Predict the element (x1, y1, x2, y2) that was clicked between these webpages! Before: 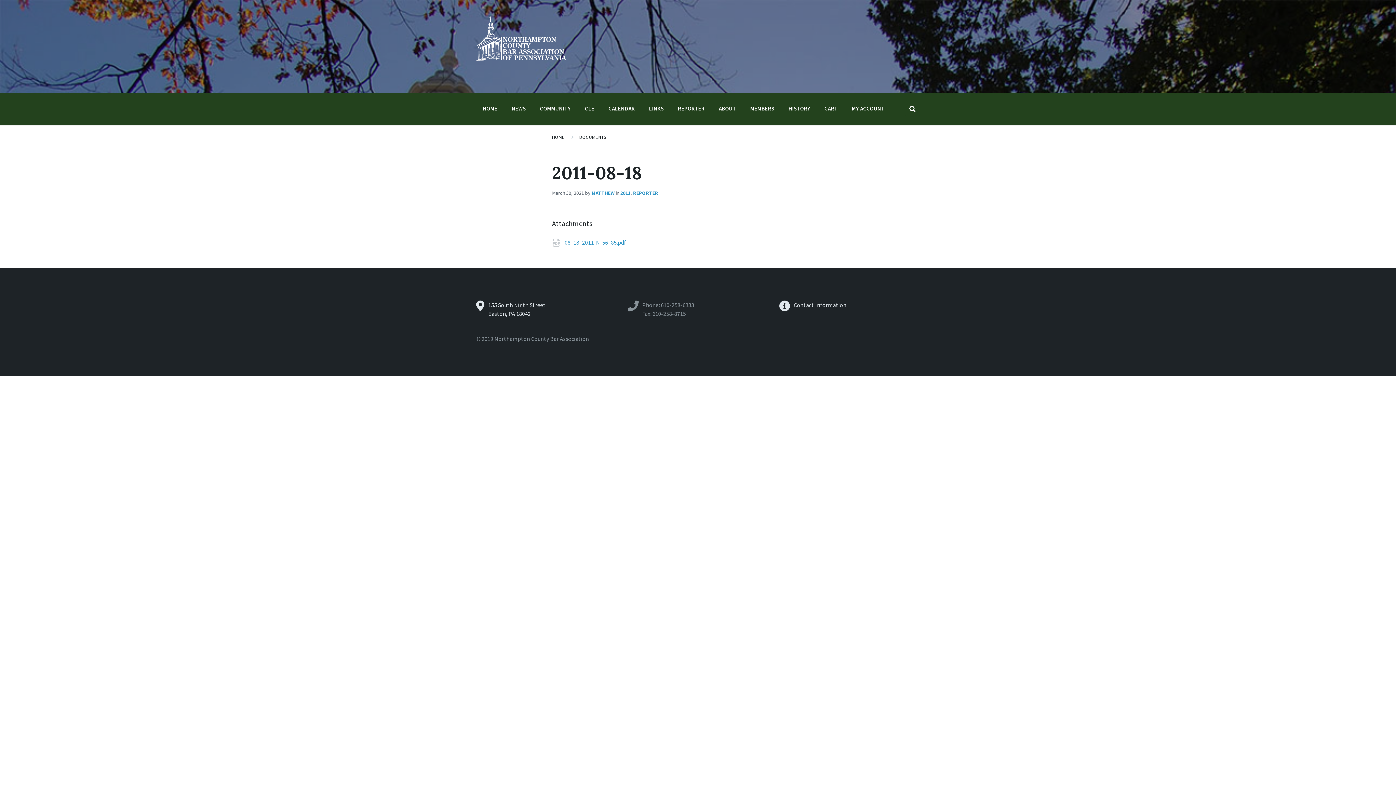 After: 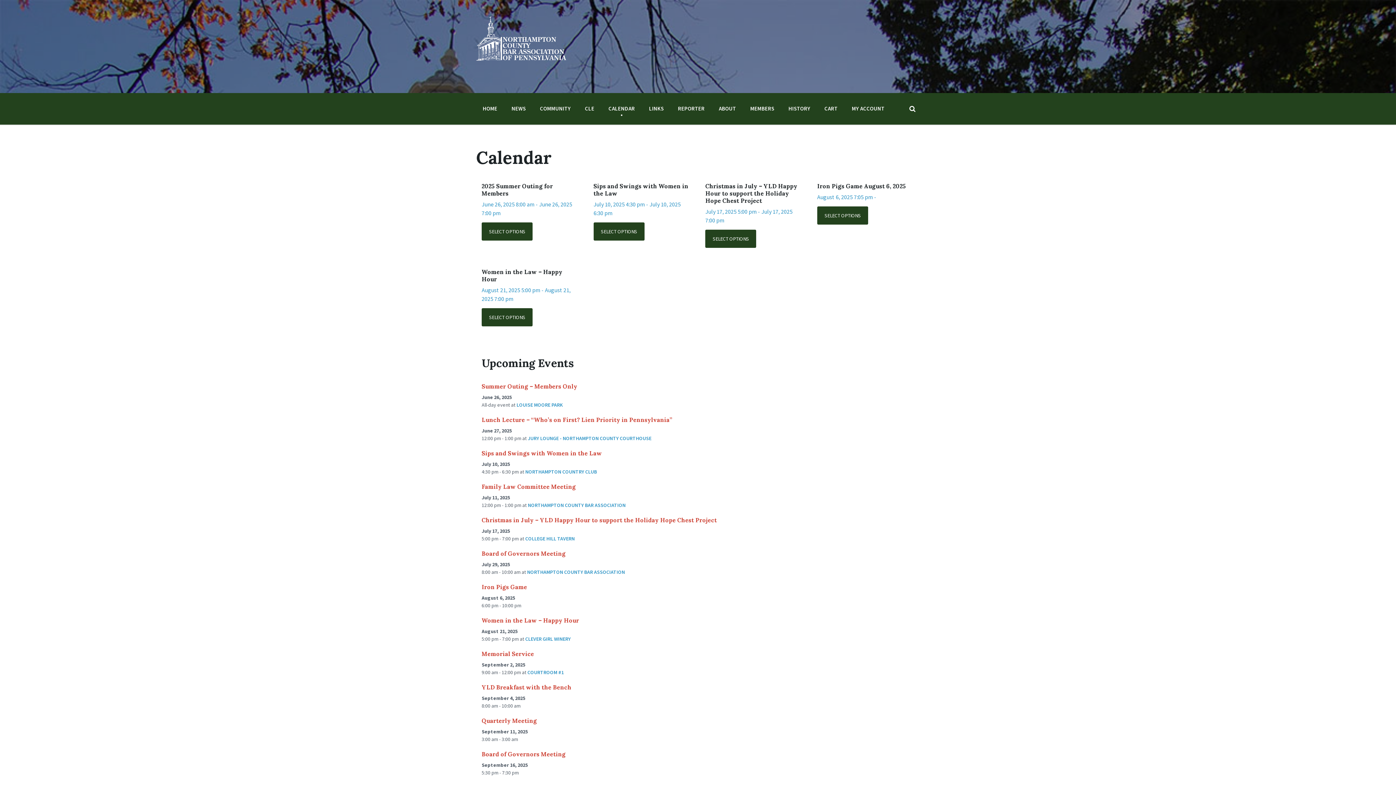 Action: bbox: (602, 101, 640, 115) label: CALENDAR